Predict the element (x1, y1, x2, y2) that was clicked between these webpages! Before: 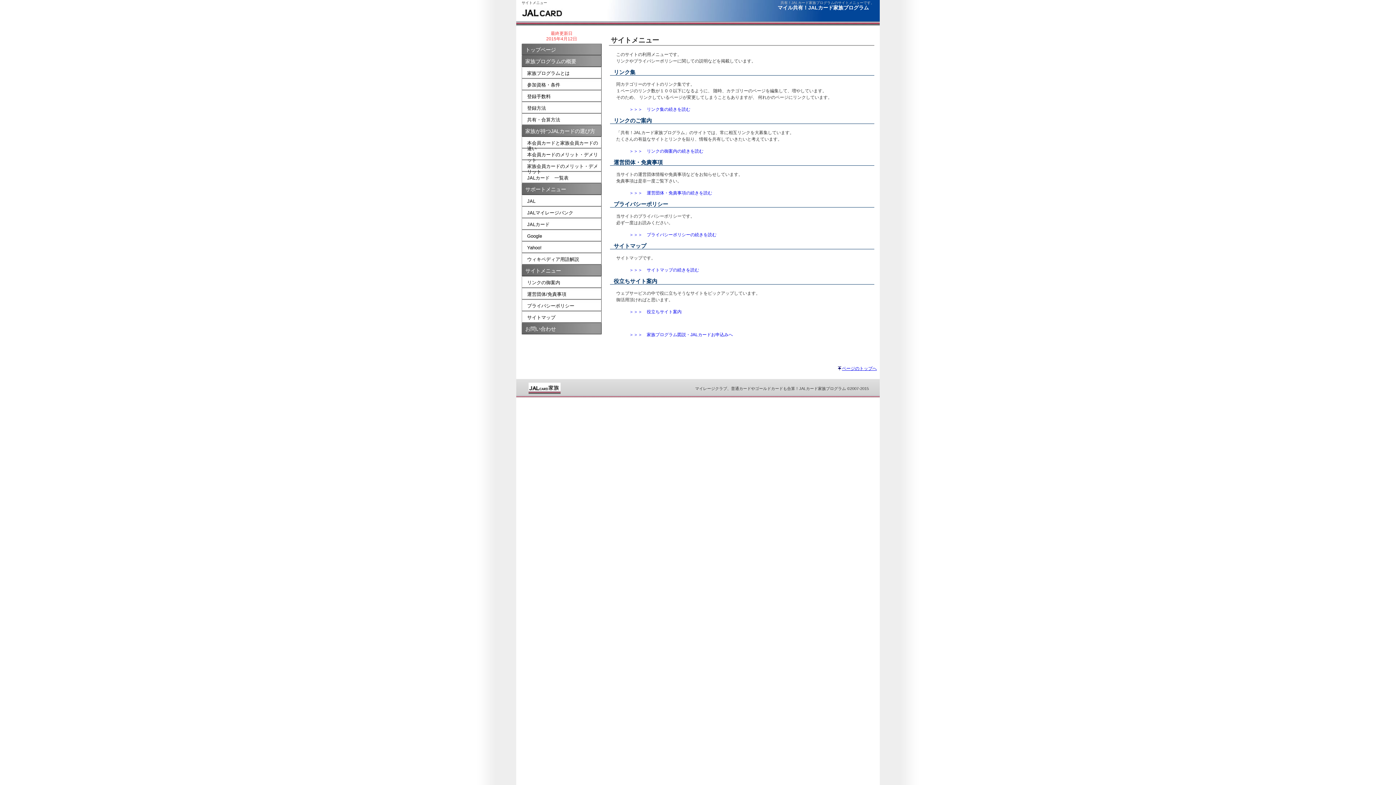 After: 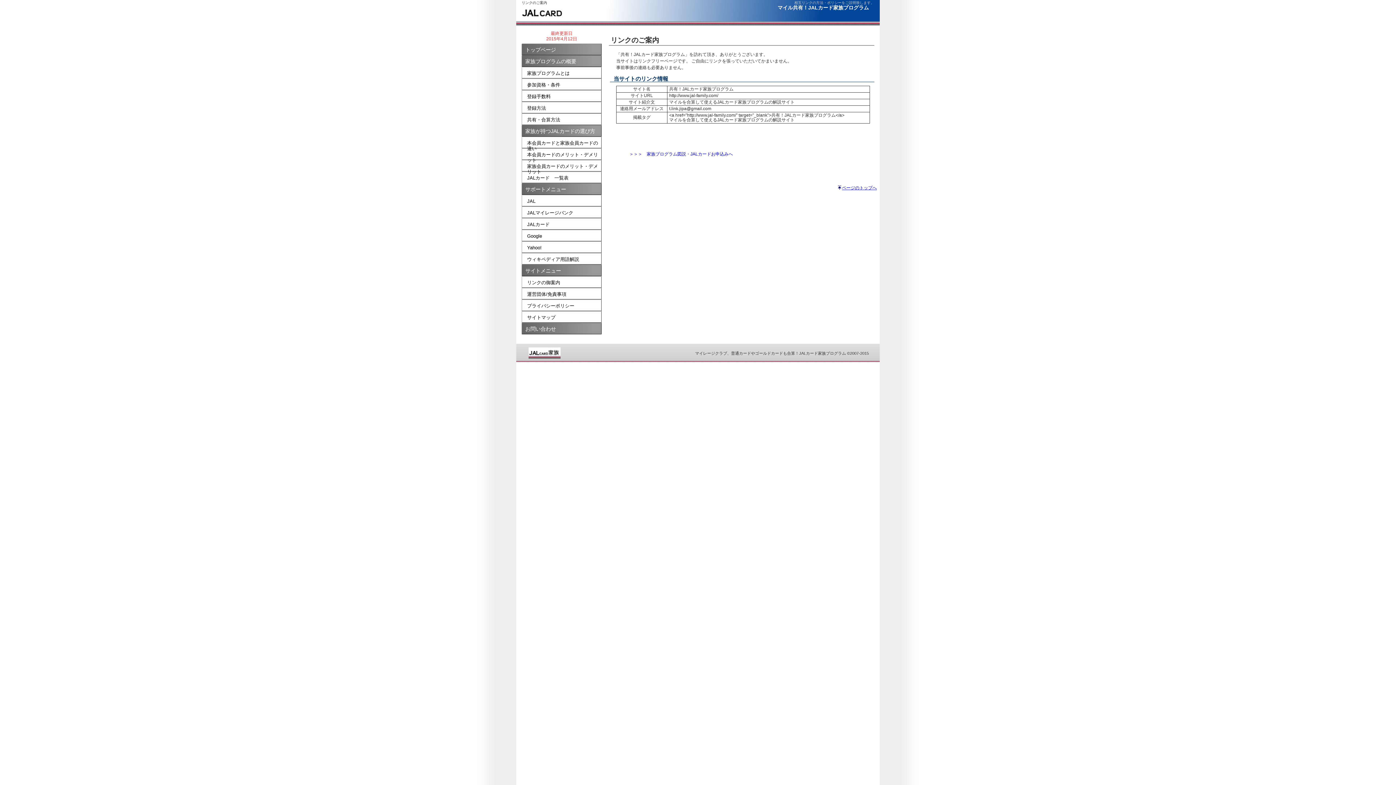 Action: label: リンクの御案内 bbox: (521, 276, 601, 288)